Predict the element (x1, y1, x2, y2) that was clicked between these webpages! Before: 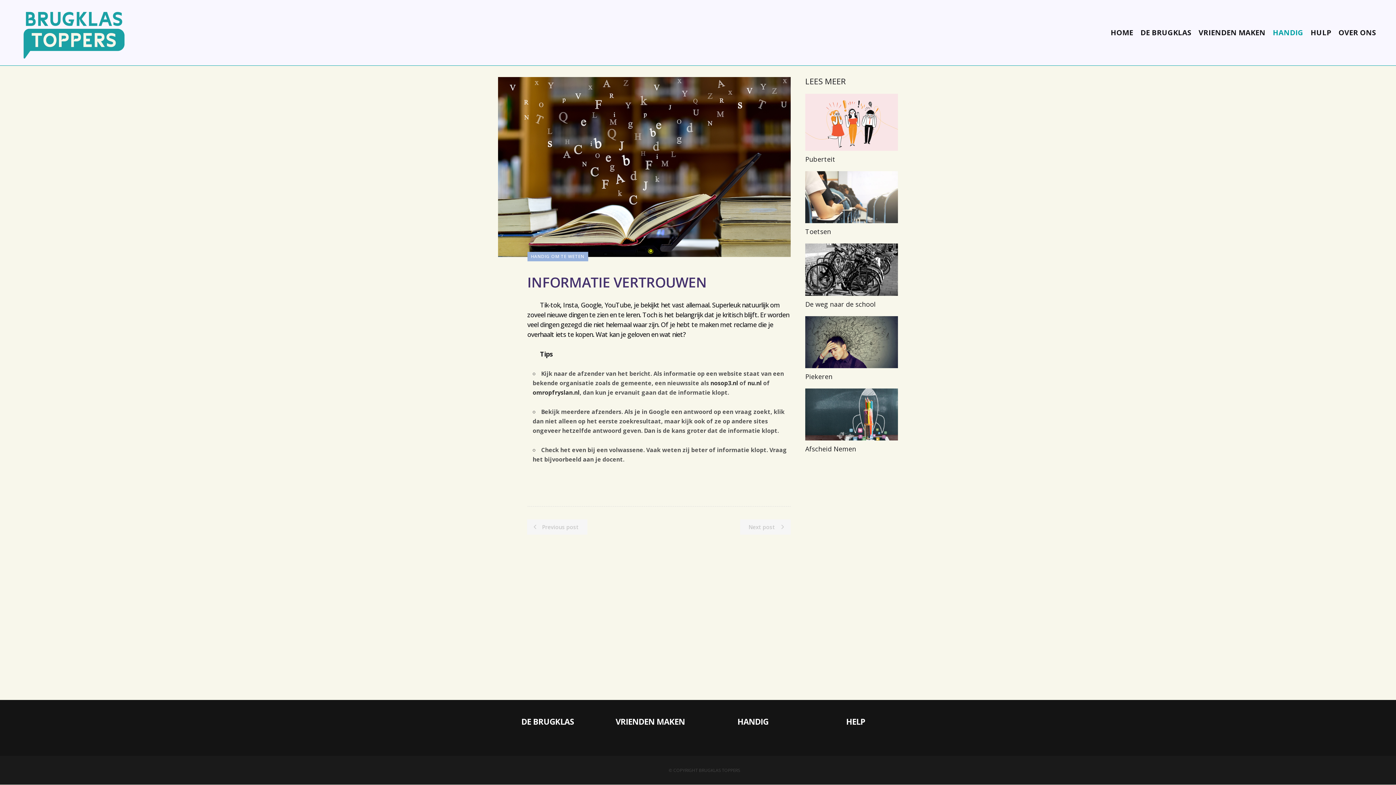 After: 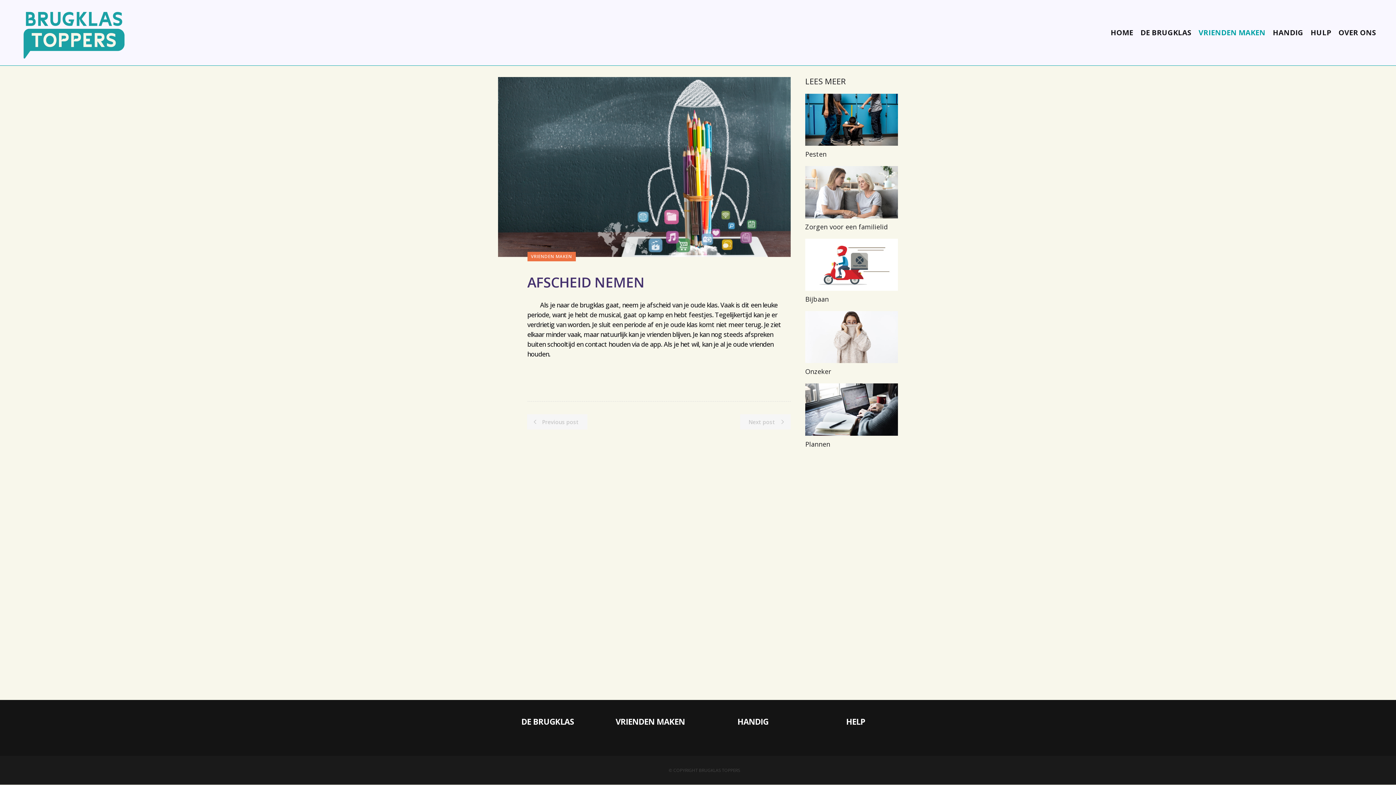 Action: bbox: (805, 444, 856, 453) label: Afscheid Nemen